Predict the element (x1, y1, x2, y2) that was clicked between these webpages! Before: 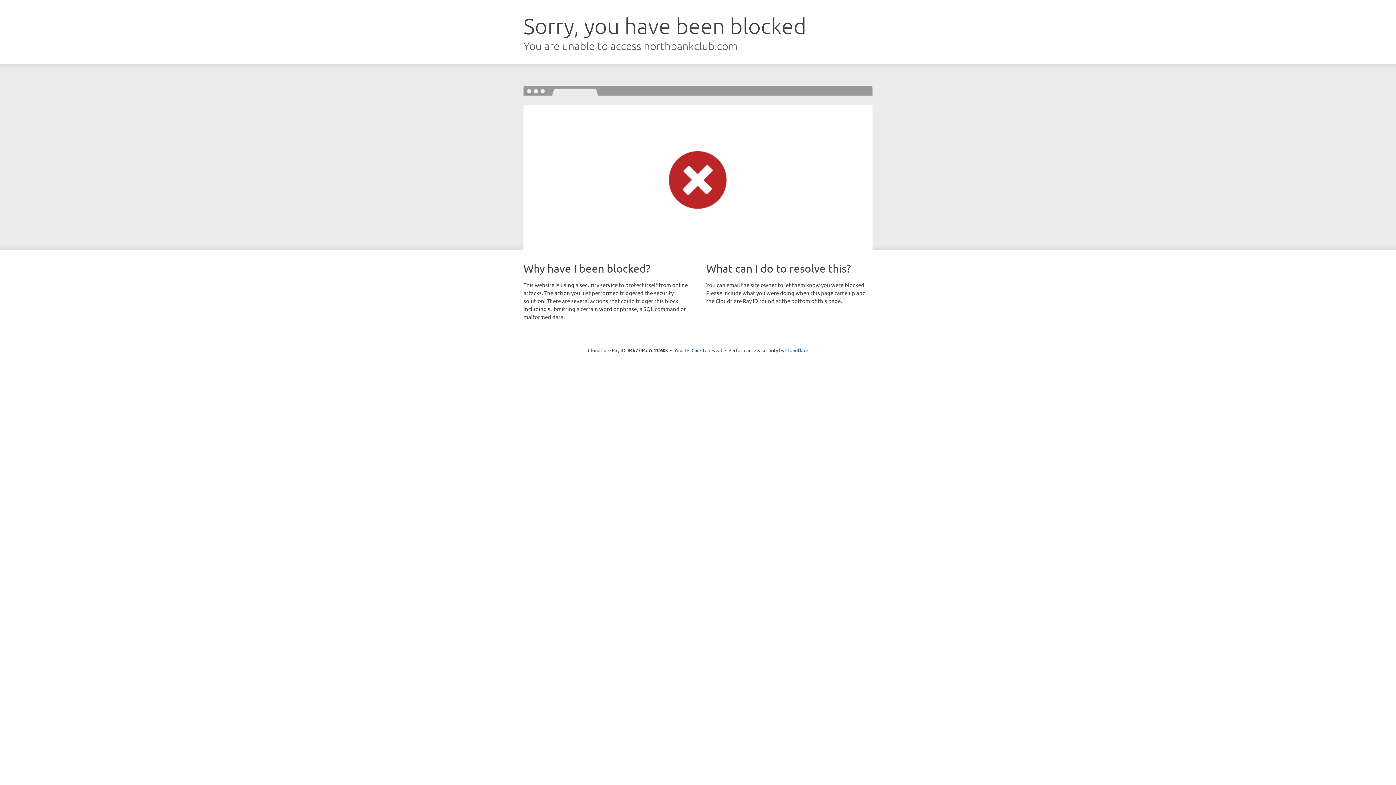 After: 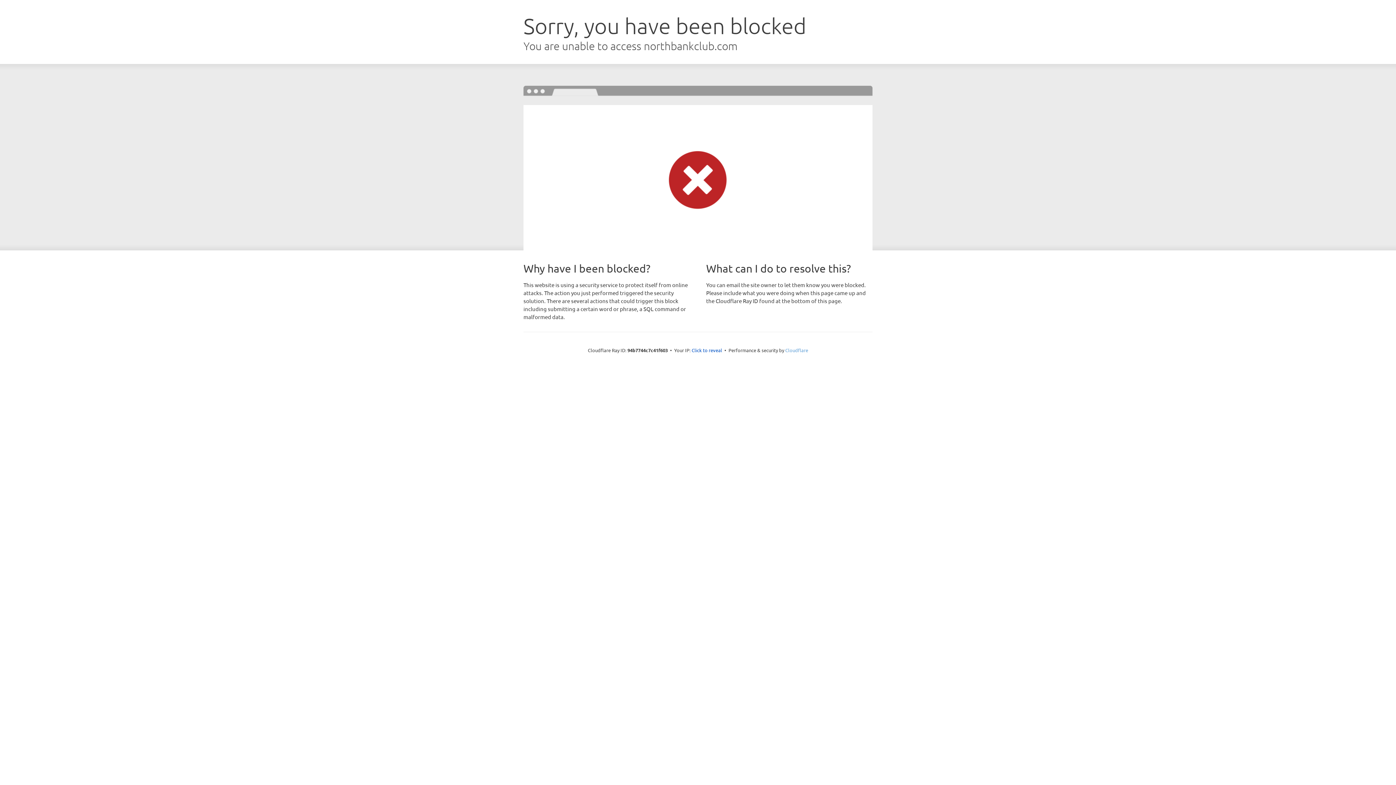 Action: bbox: (785, 347, 808, 353) label: Cloudflare